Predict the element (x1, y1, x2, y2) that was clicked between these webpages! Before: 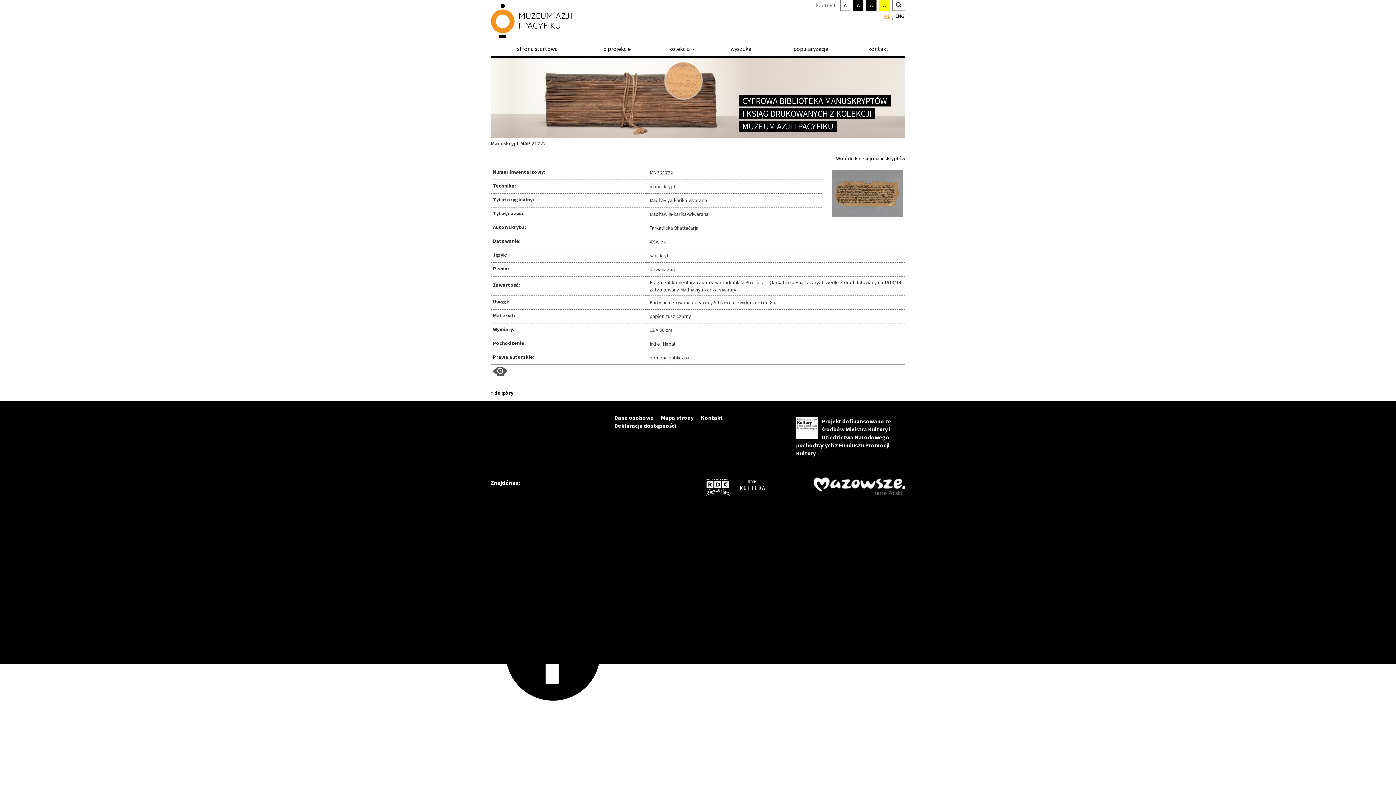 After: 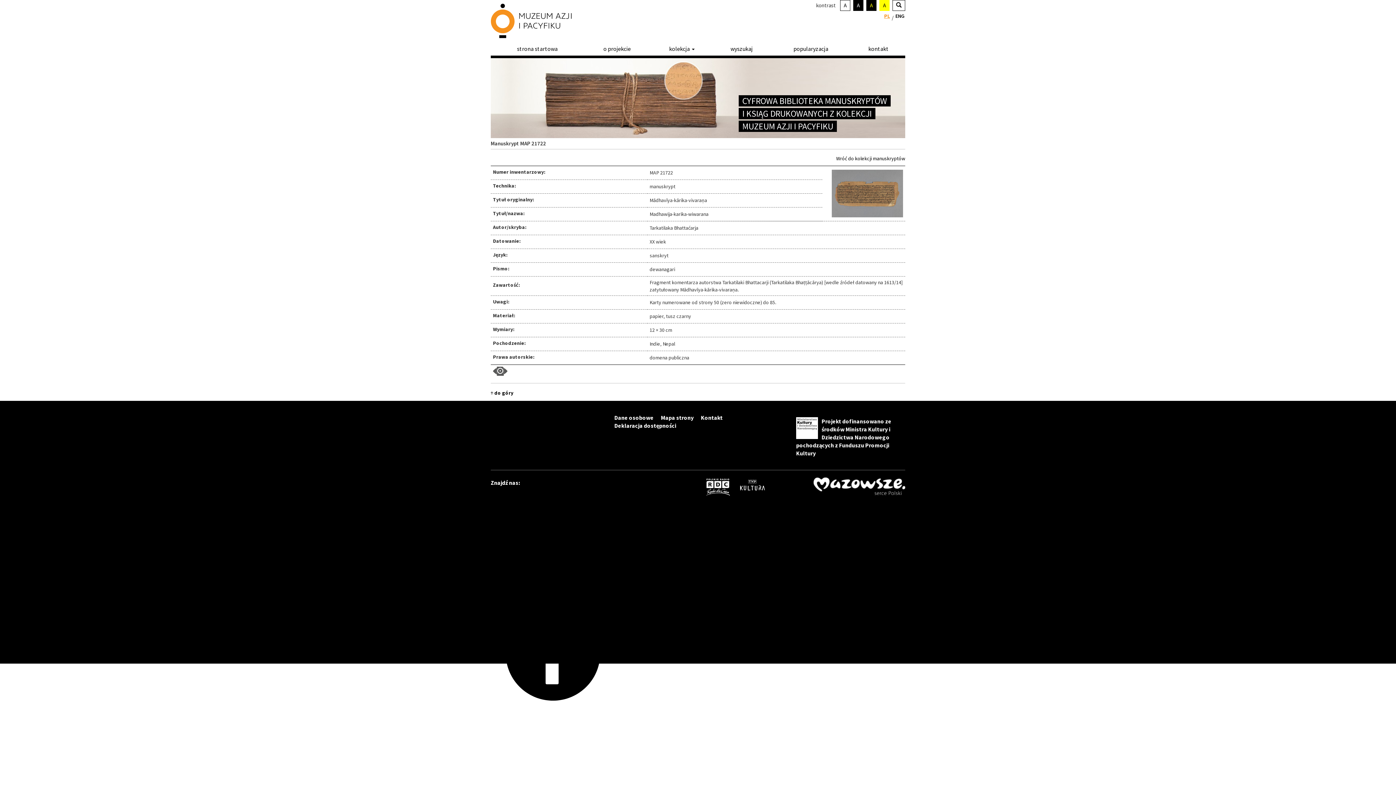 Action: bbox: (853, 0, 863, 10) label: A